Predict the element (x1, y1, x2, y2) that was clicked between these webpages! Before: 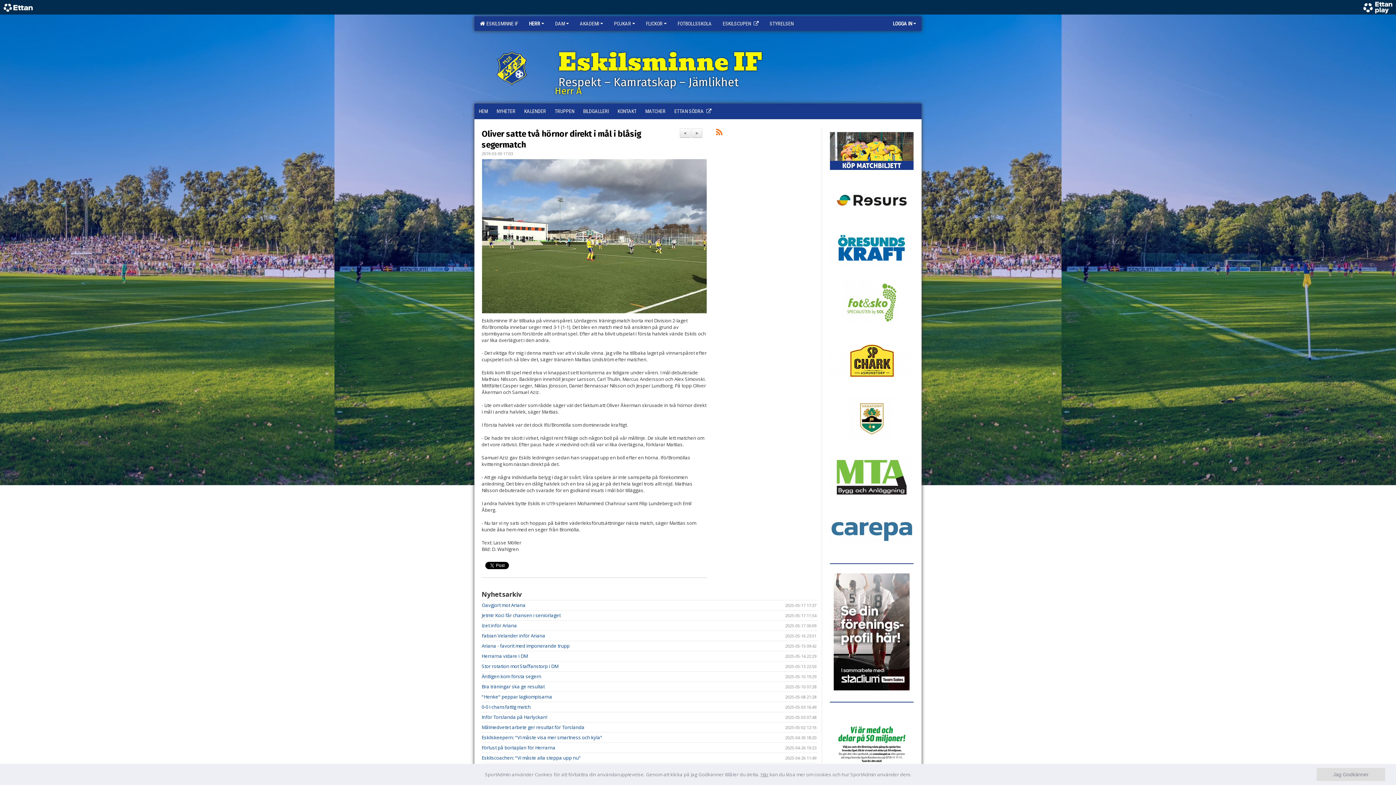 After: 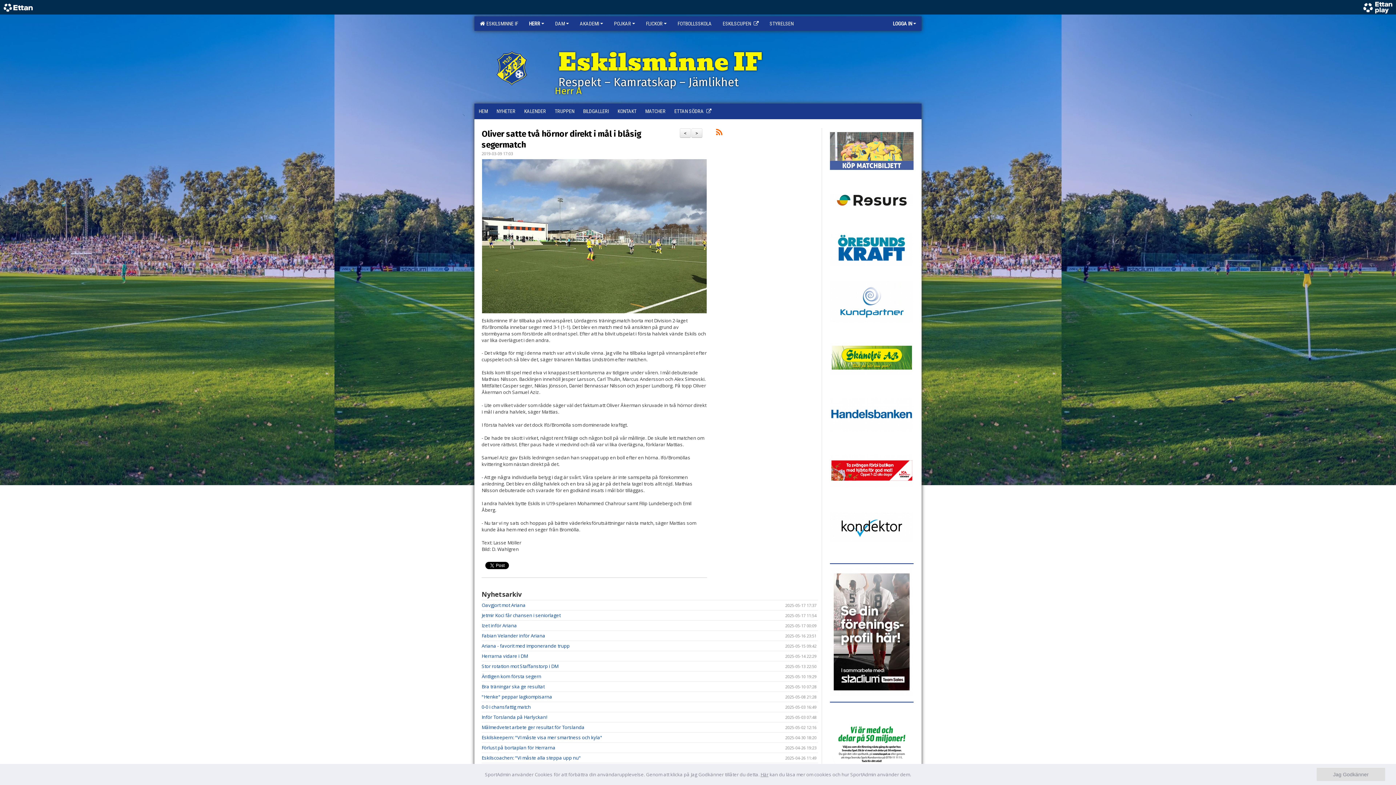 Action: bbox: (830, 128, 913, 173)